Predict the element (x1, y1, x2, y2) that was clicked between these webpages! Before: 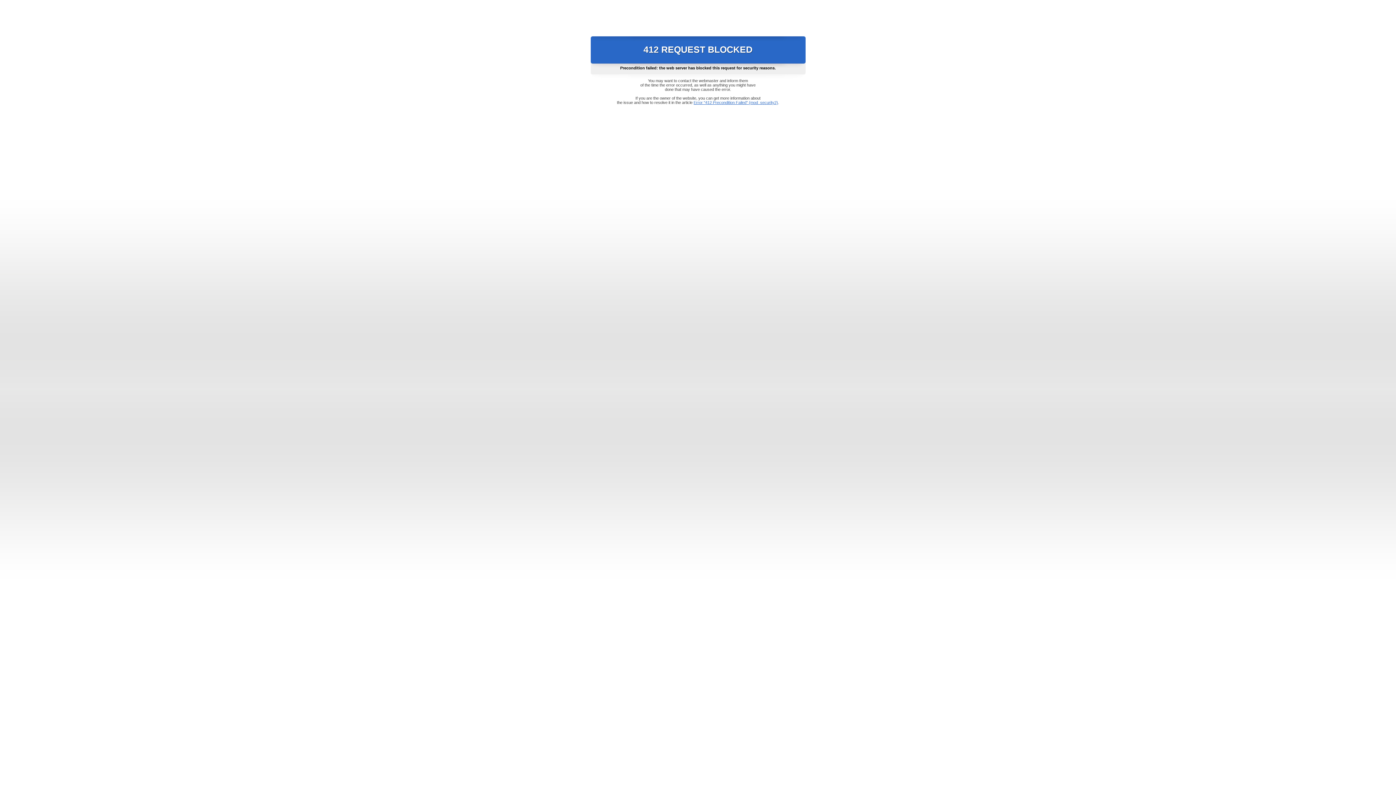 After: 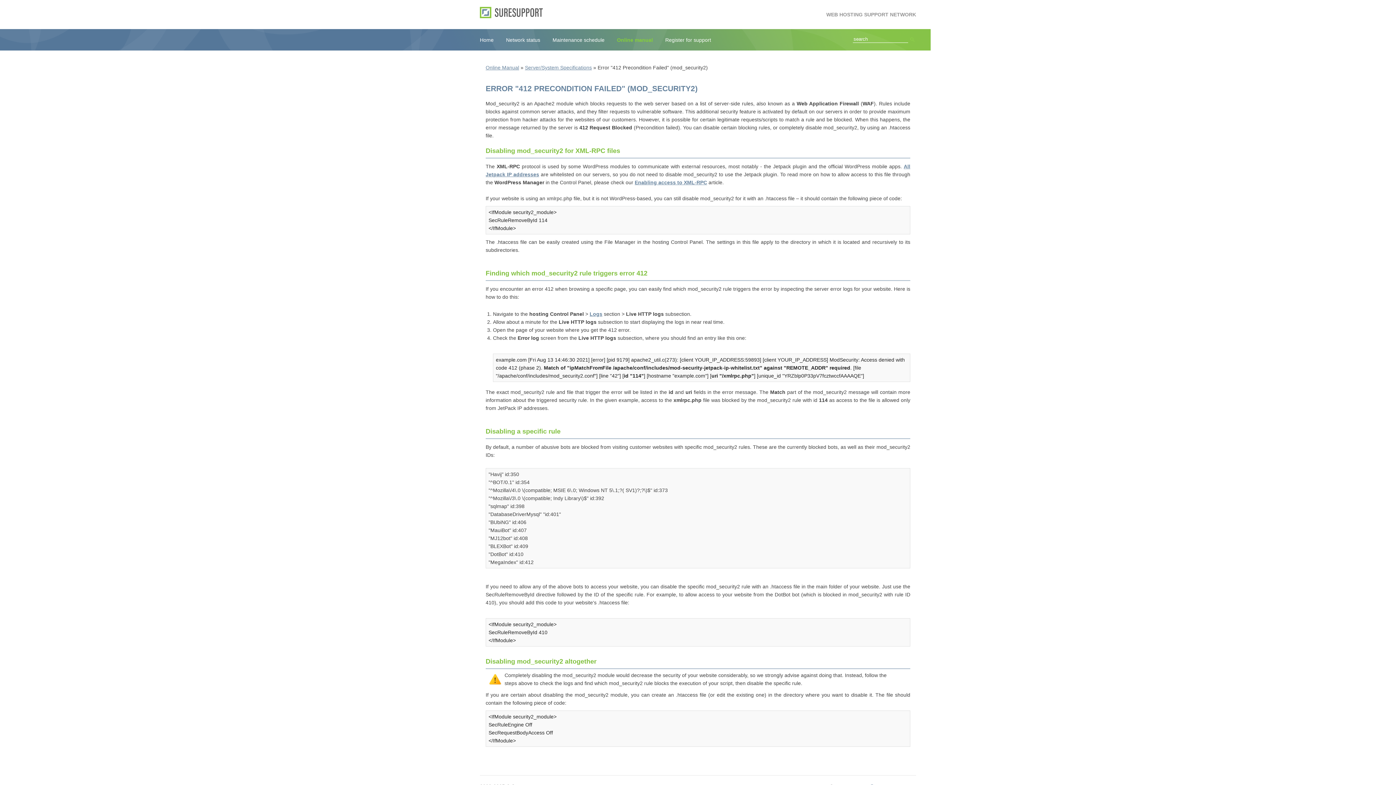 Action: bbox: (693, 100, 778, 104) label: Error "412 Precondition Failed" (mod_security2)